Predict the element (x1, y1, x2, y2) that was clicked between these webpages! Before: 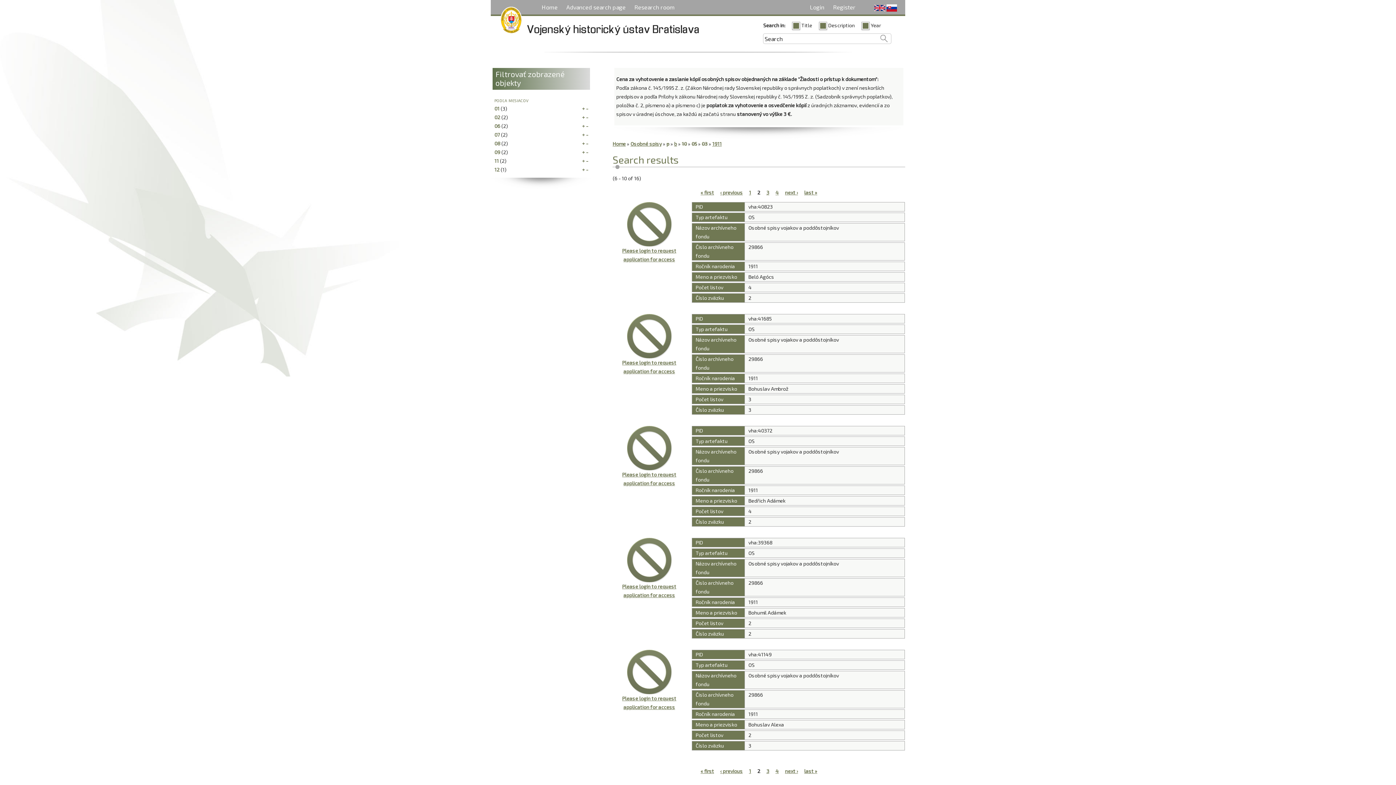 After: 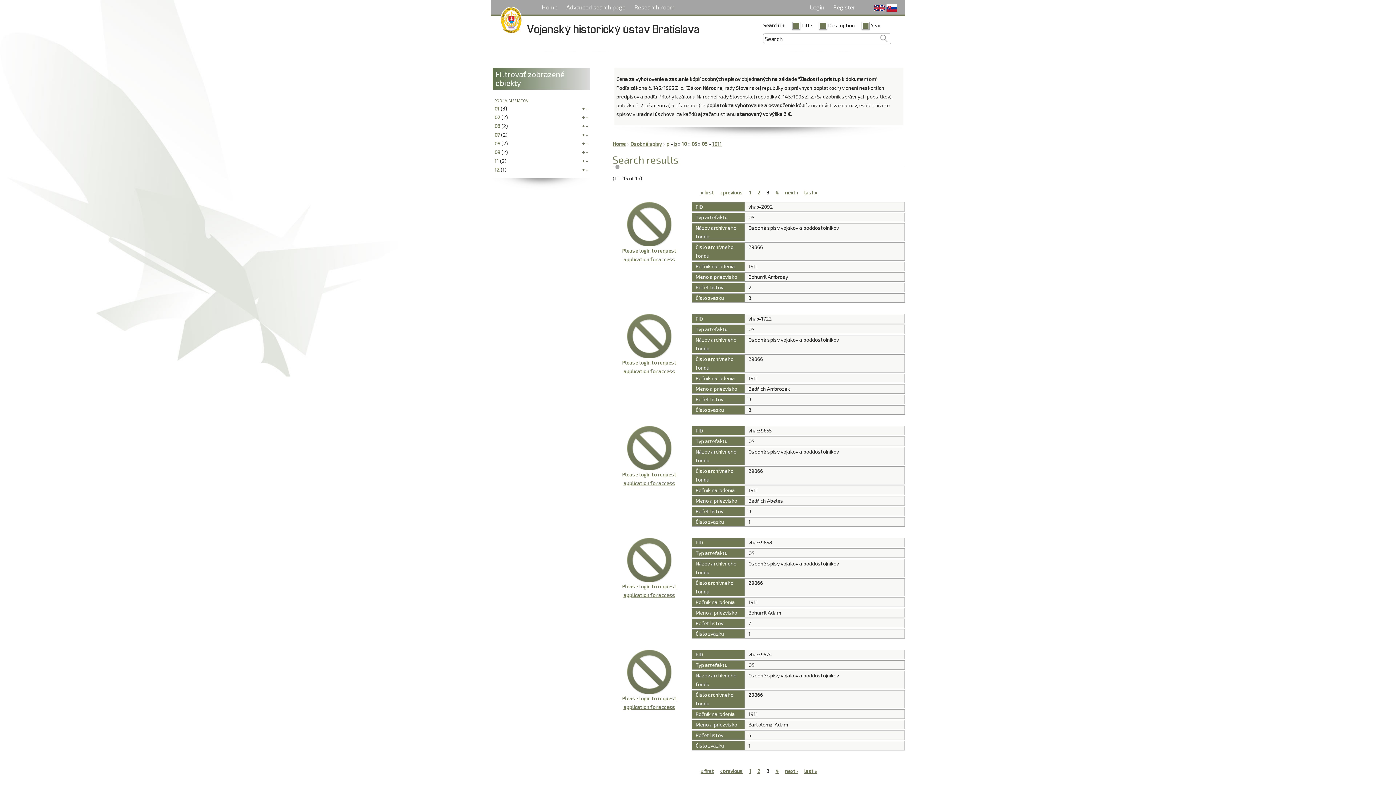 Action: label: 3 bbox: (766, 768, 769, 774)